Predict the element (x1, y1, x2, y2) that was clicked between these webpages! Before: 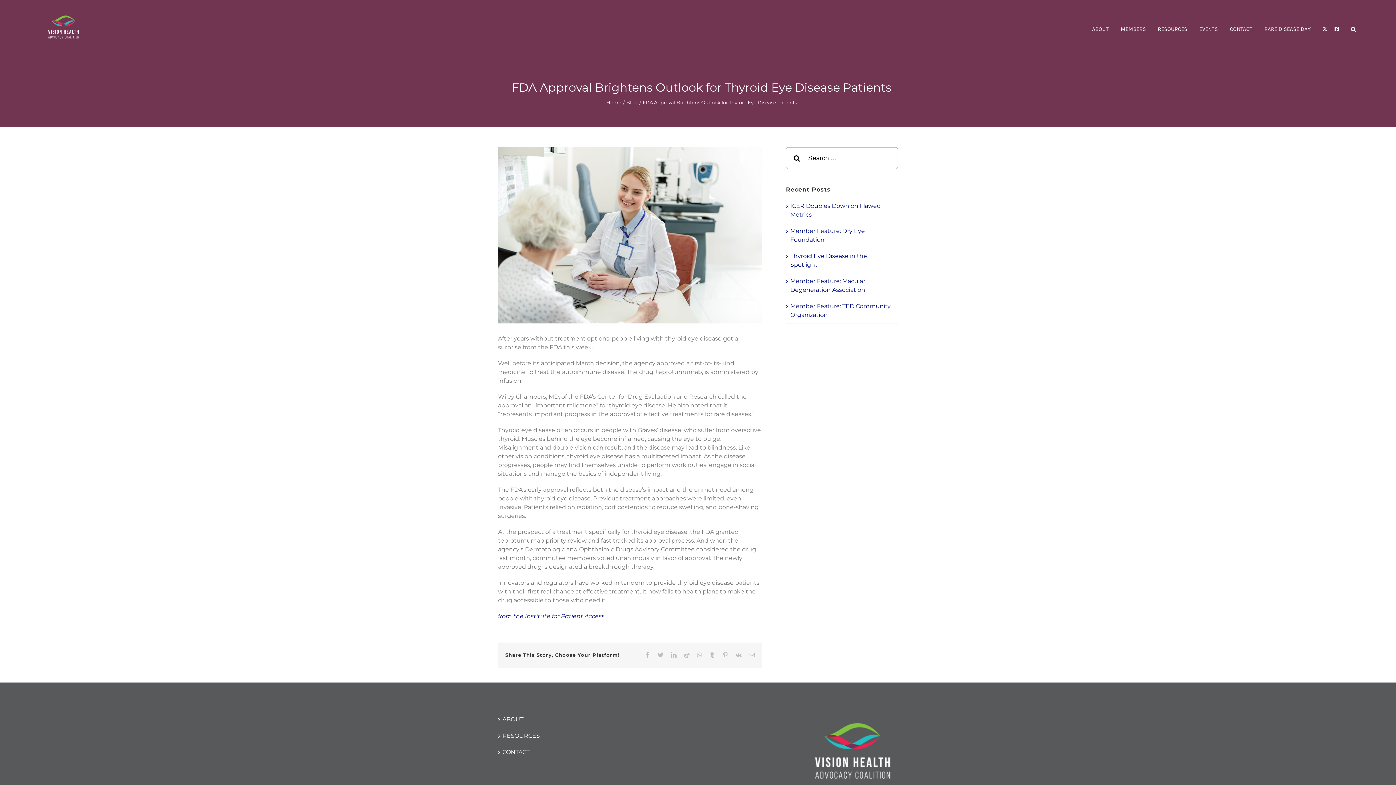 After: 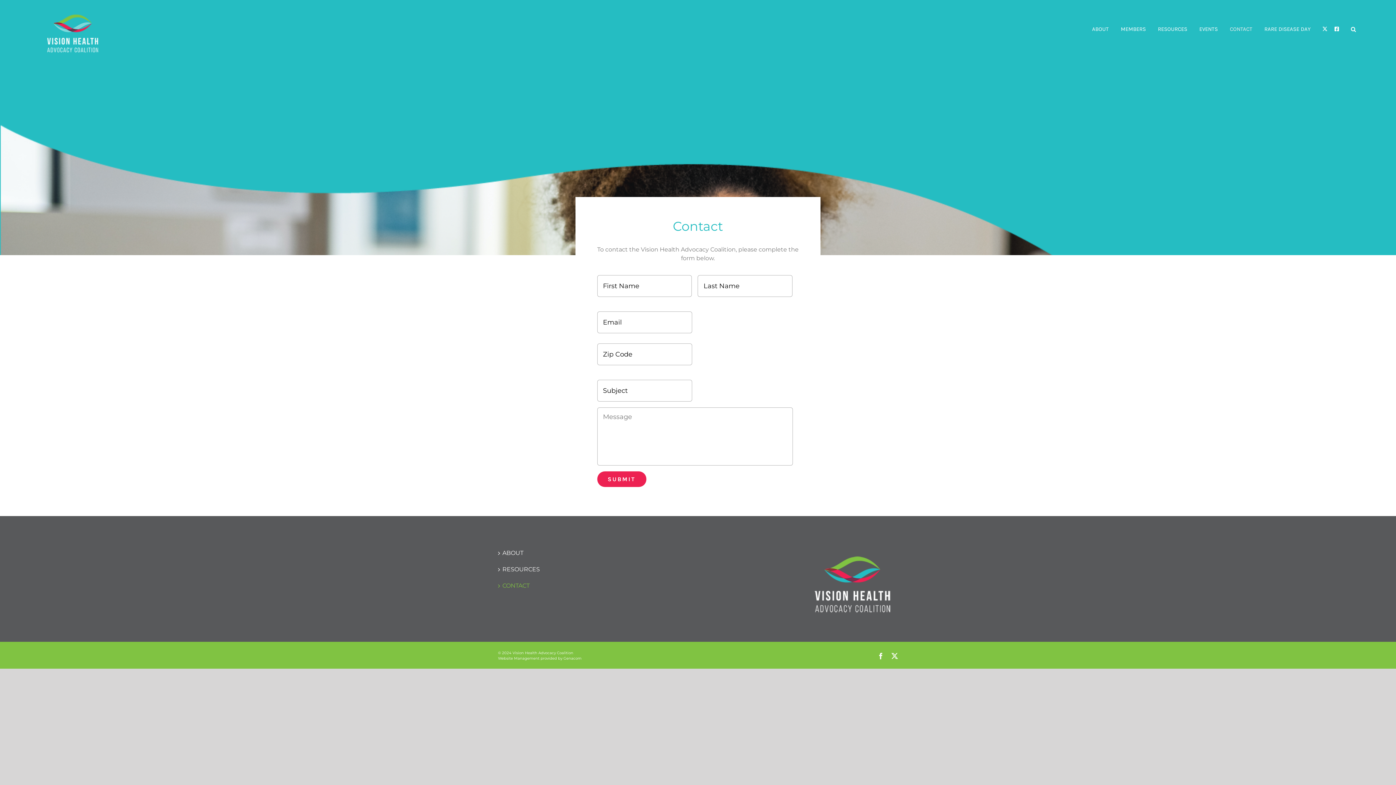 Action: bbox: (502, 748, 685, 756) label: CONTACT